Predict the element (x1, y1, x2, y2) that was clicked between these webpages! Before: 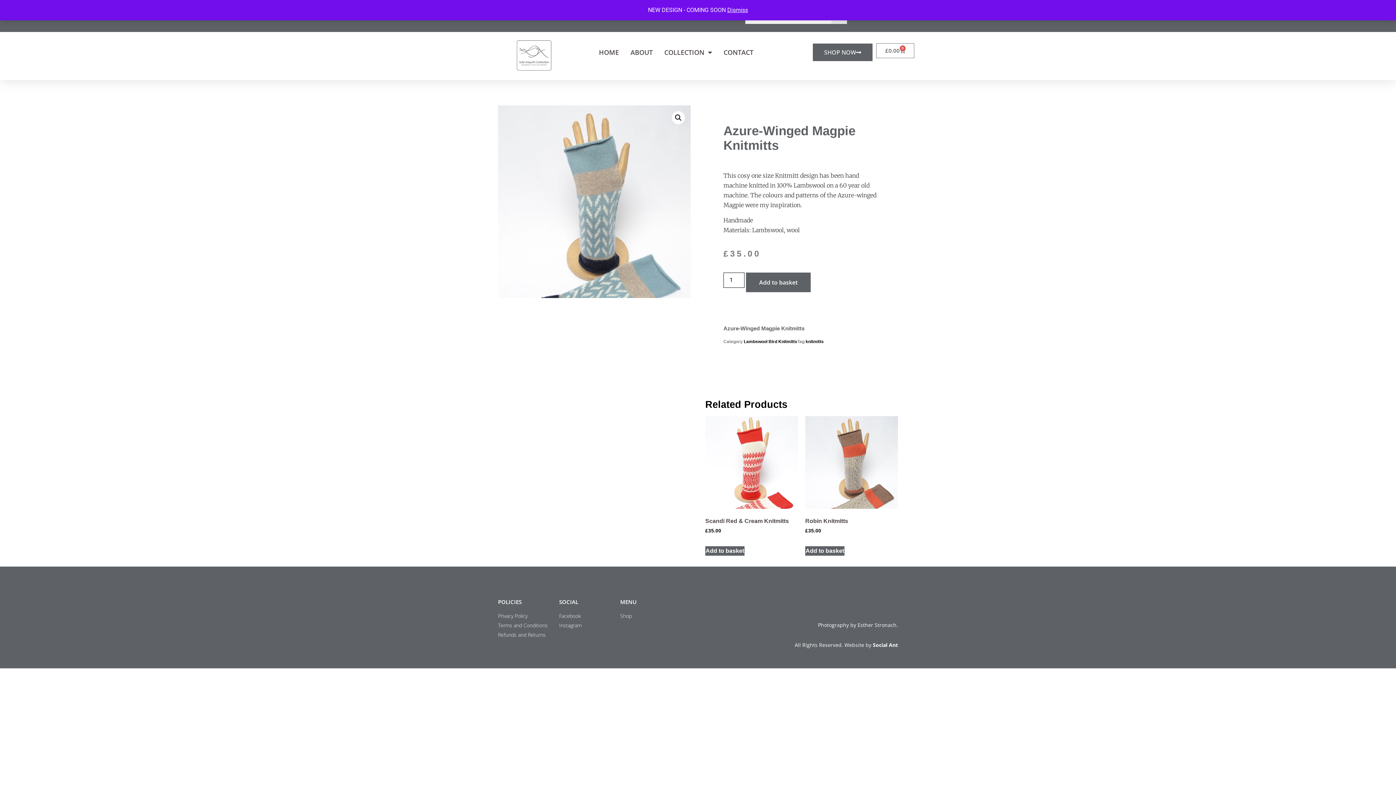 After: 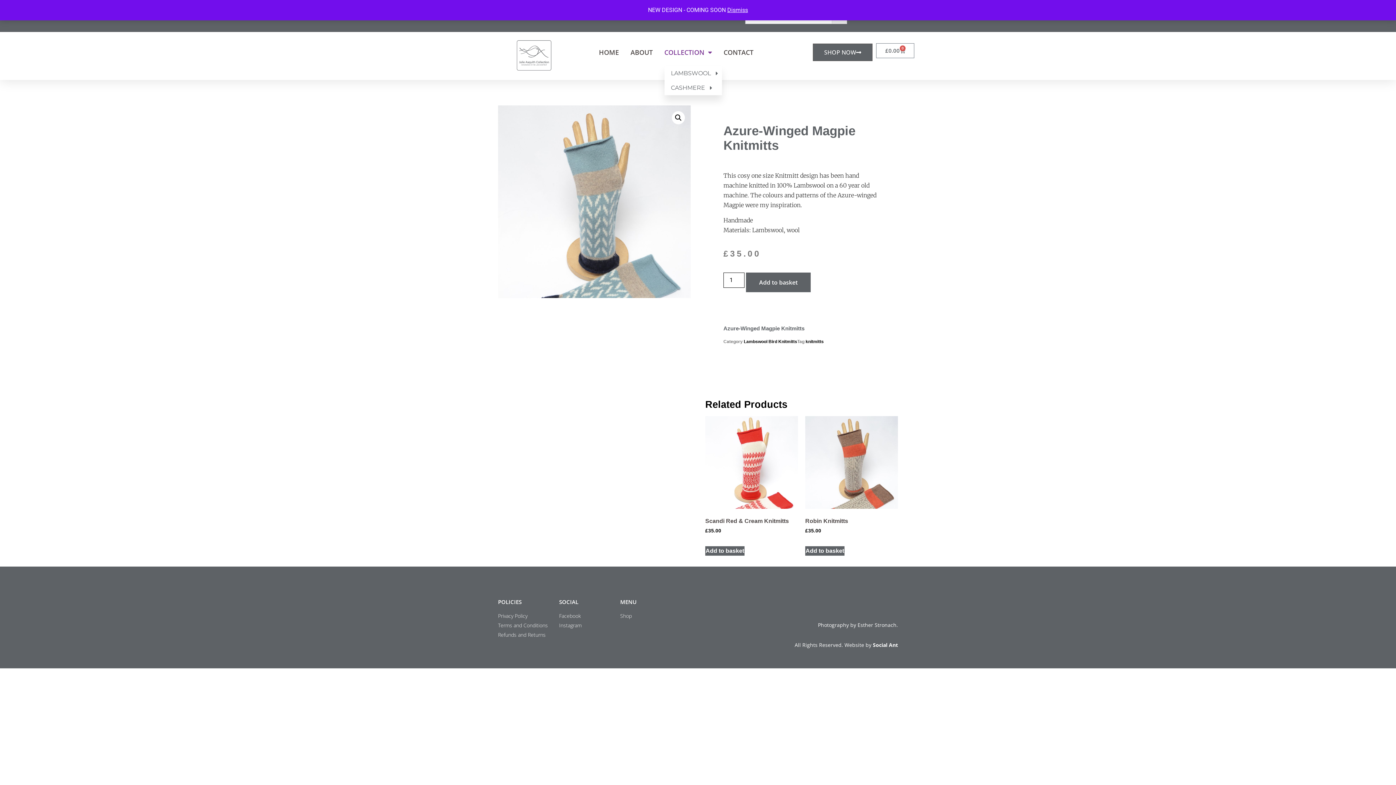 Action: label: COLLECTION bbox: (664, 44, 712, 60)